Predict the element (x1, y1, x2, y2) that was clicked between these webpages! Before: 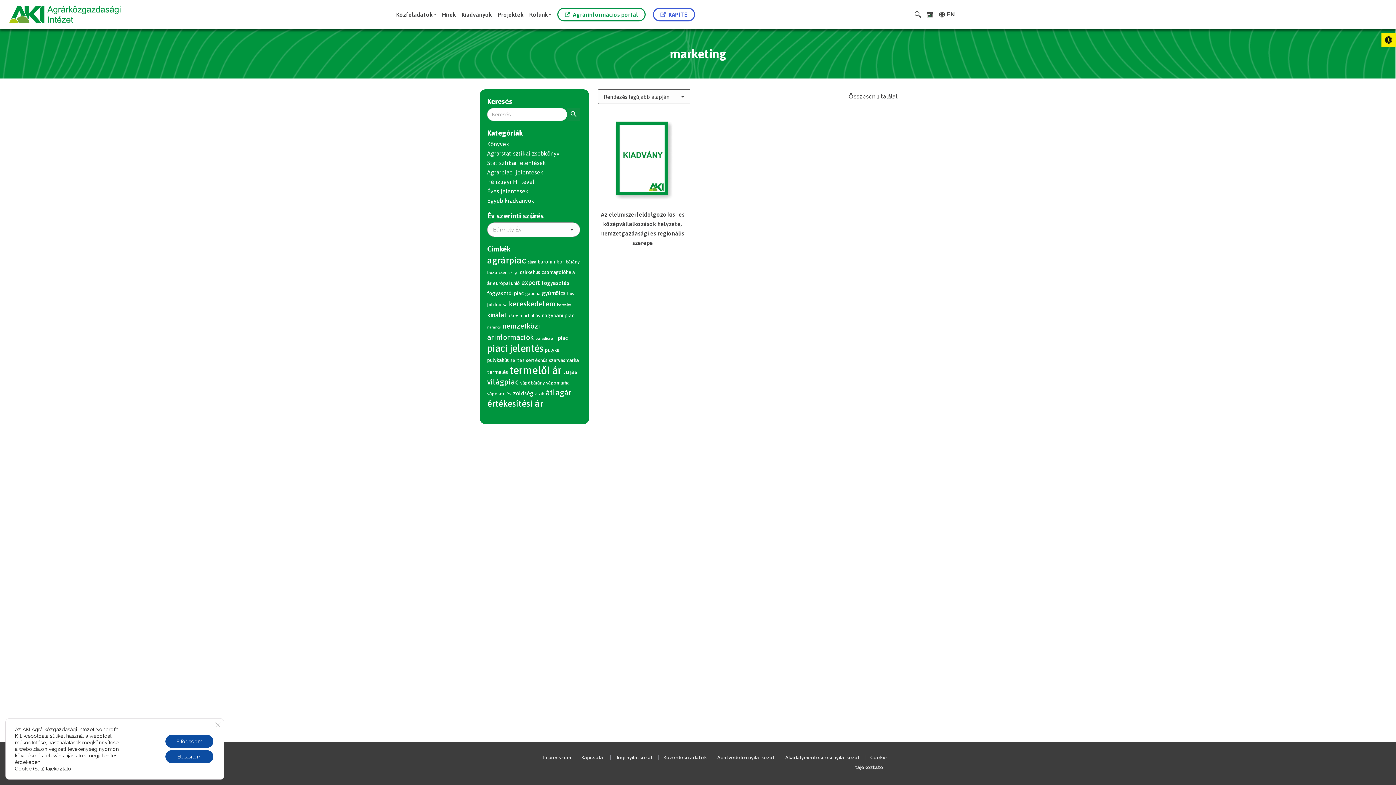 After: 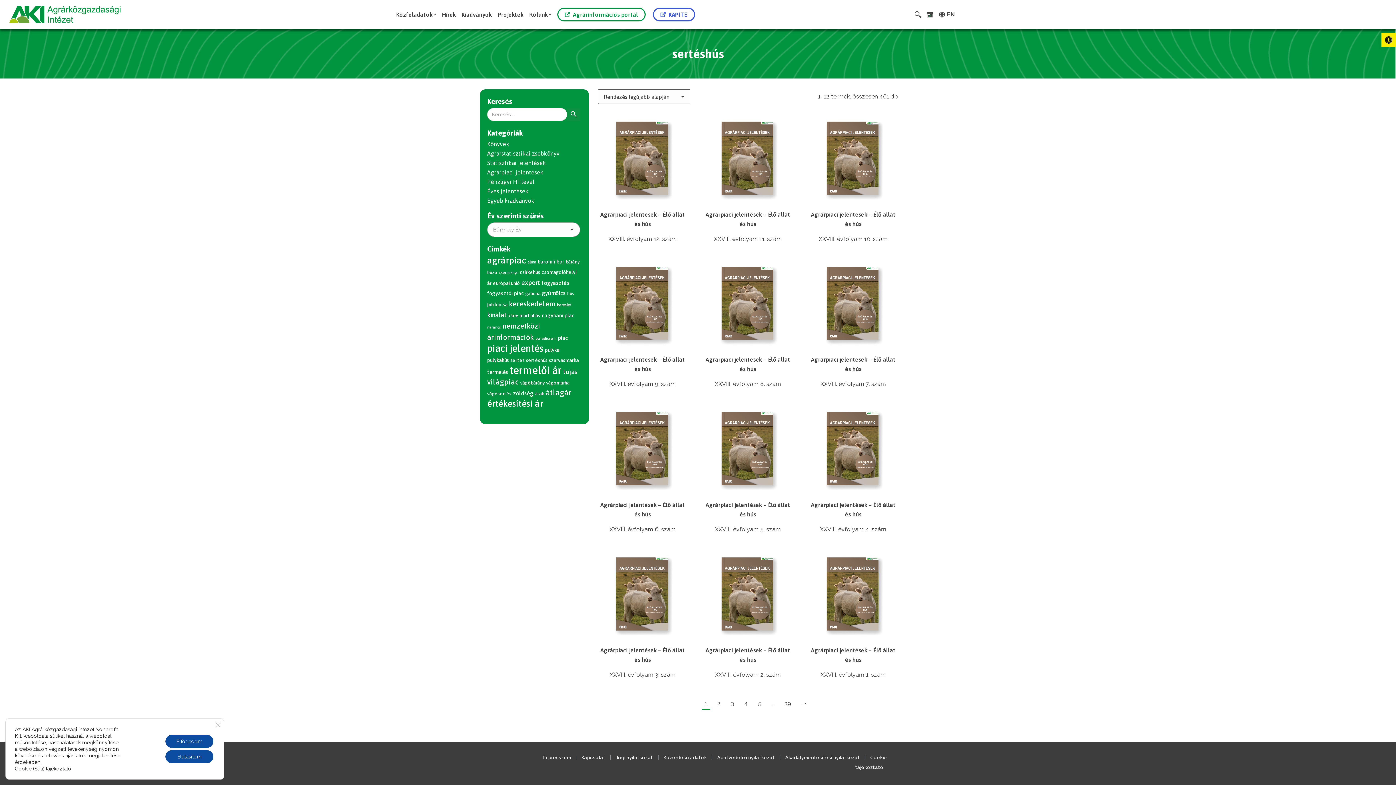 Action: bbox: (526, 357, 547, 363) label: sertéshús (461 termék)